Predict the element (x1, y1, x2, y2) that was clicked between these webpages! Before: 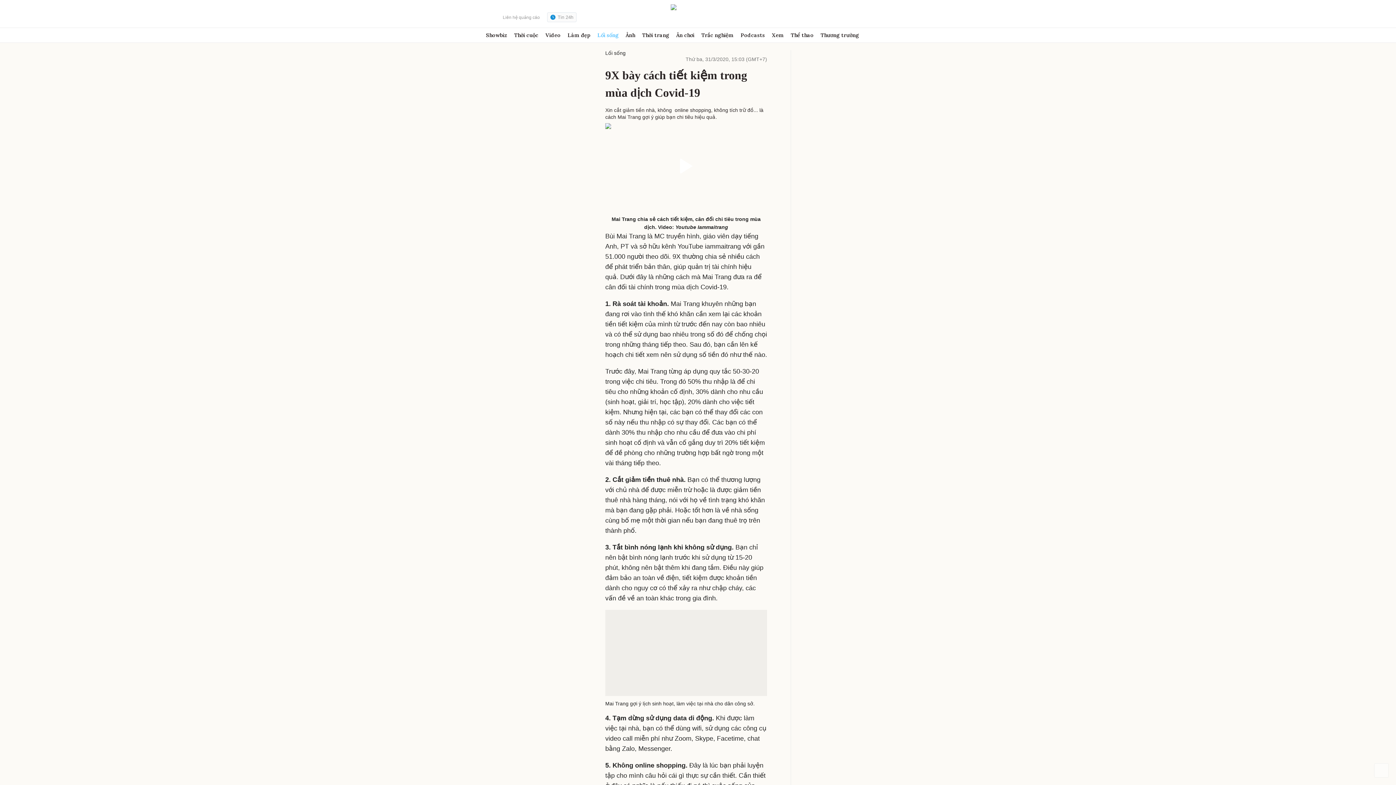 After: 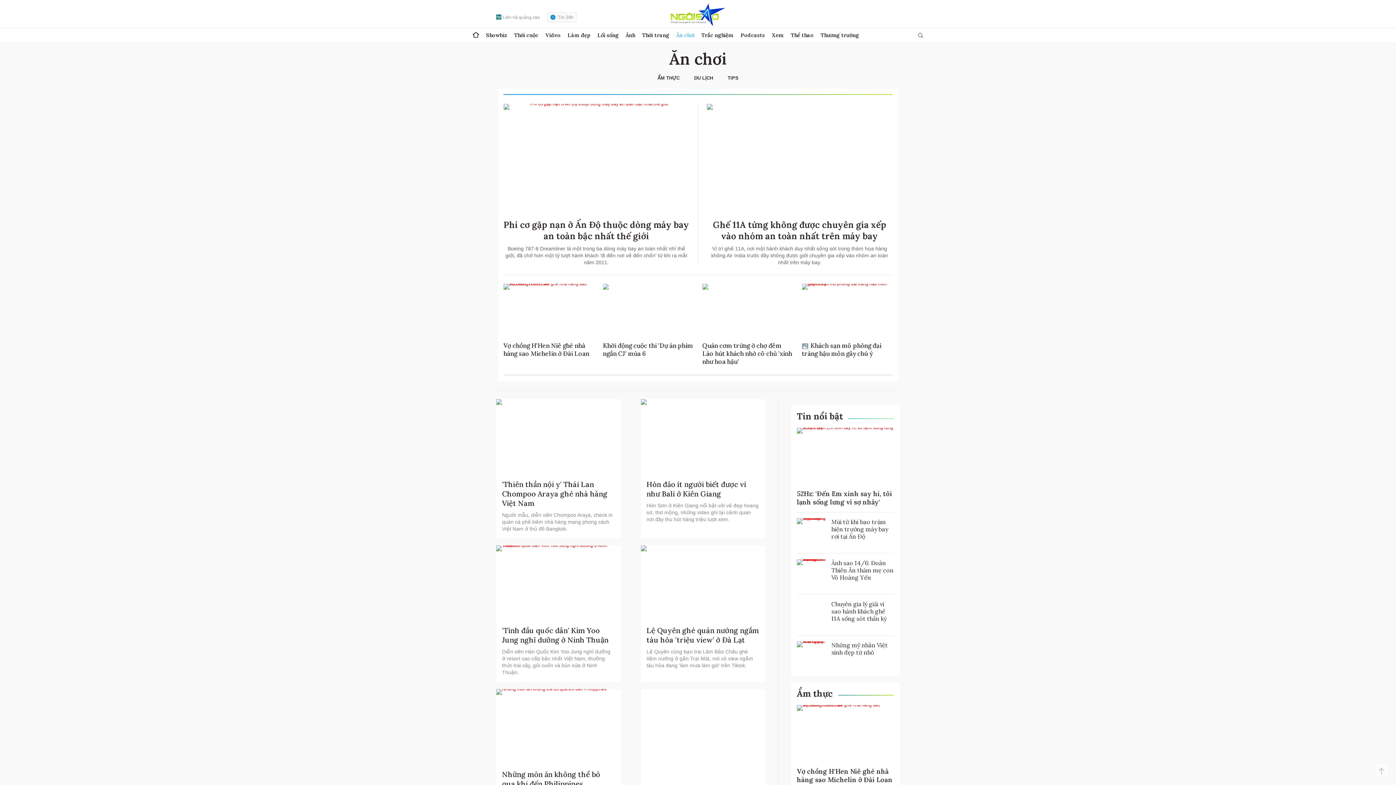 Action: label: Ăn chơi bbox: (676, 28, 694, 42)